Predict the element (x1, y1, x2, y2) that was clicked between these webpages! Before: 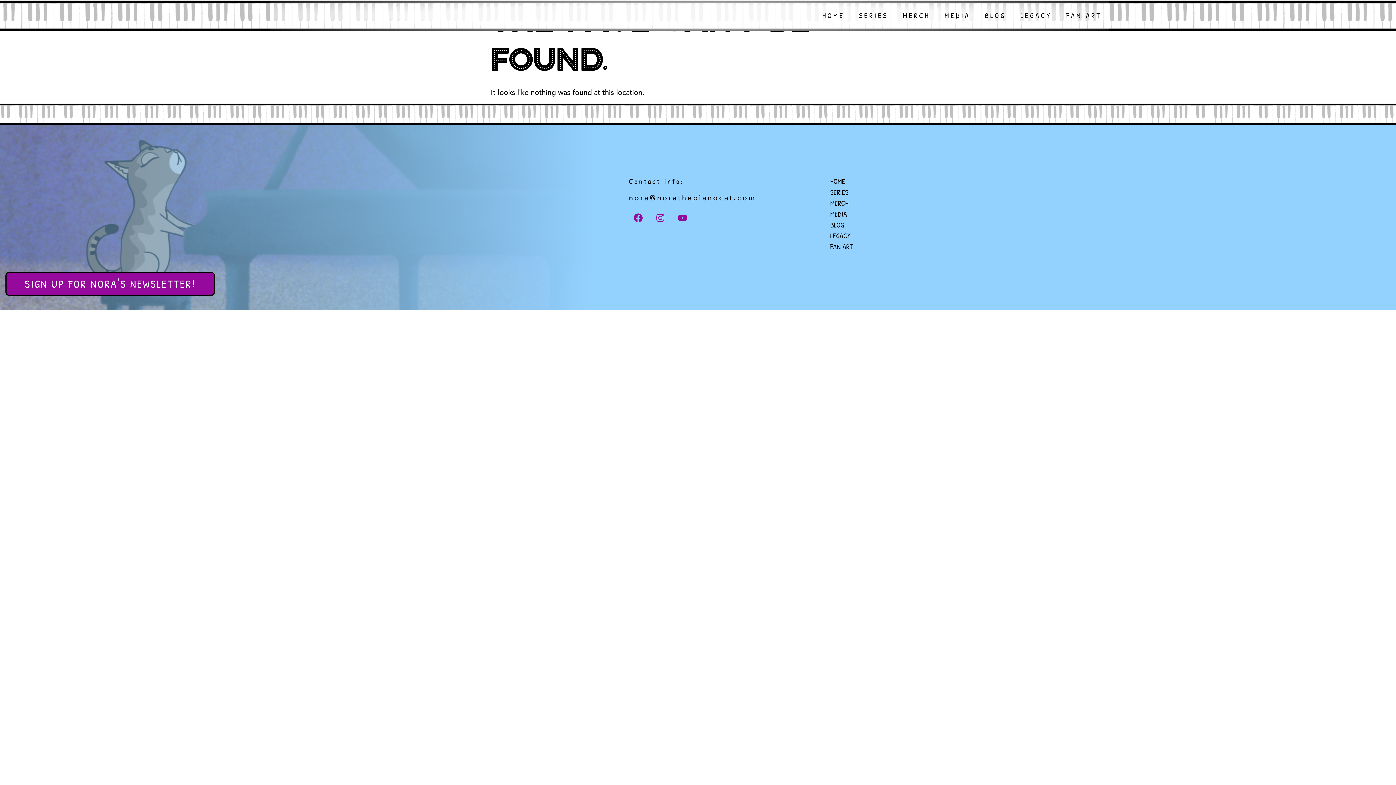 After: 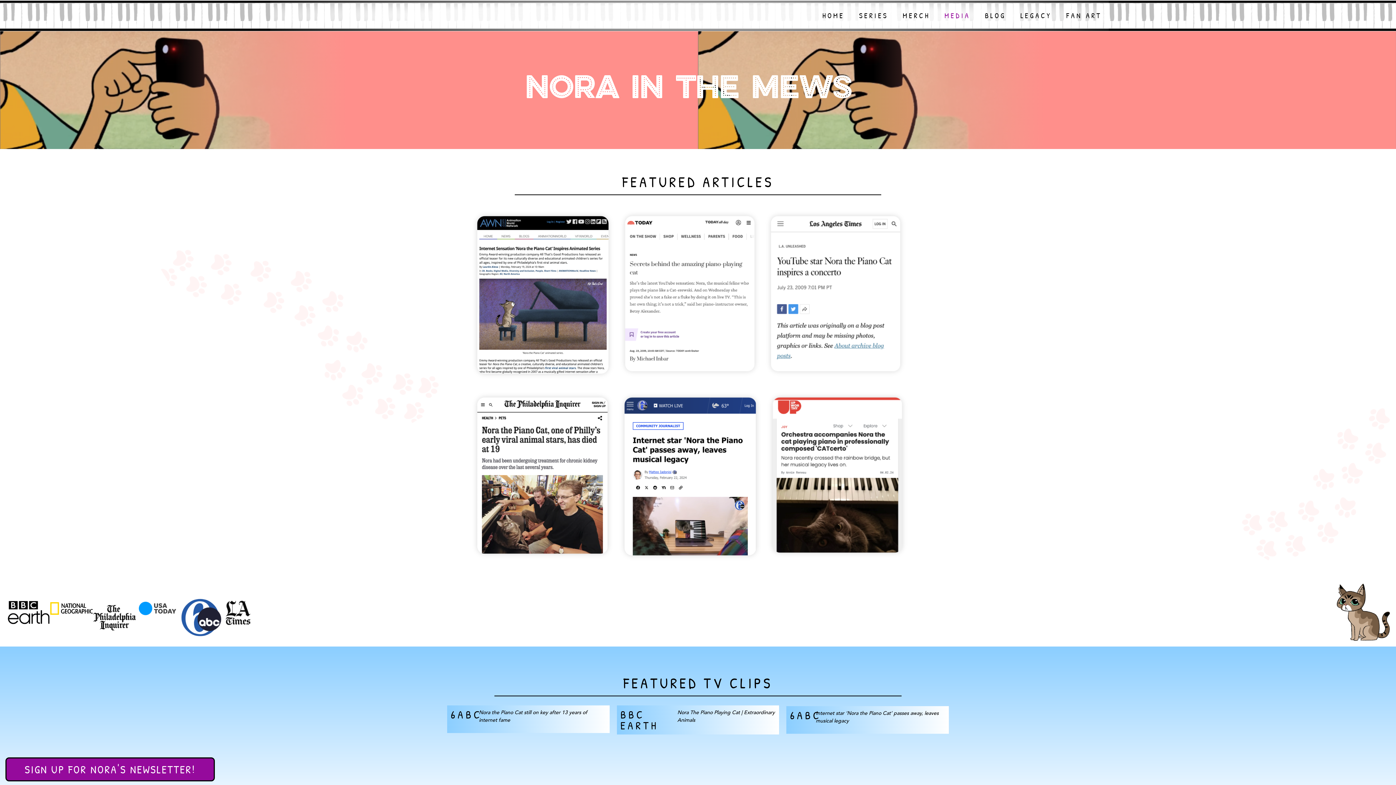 Action: bbox: (937, 7, 977, 24) label: MEDIA